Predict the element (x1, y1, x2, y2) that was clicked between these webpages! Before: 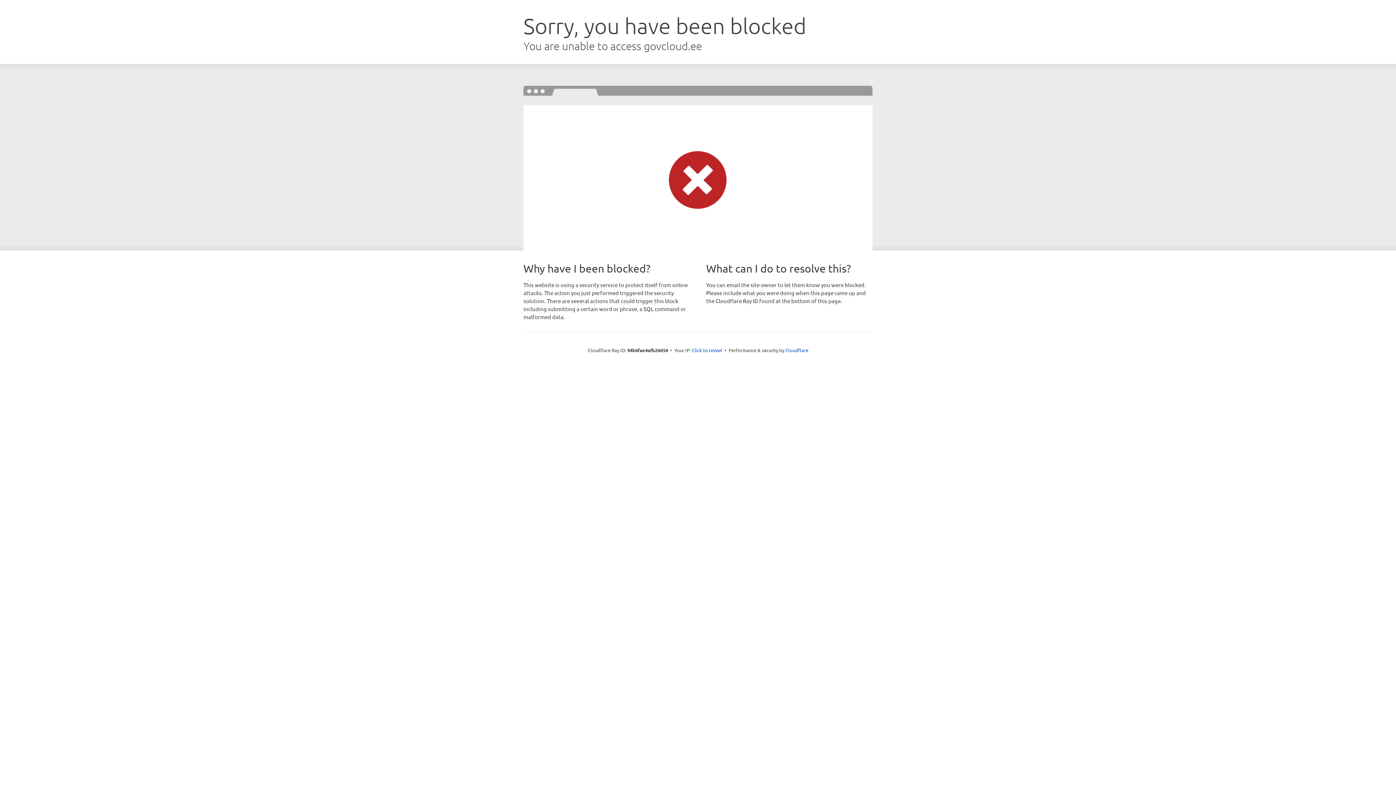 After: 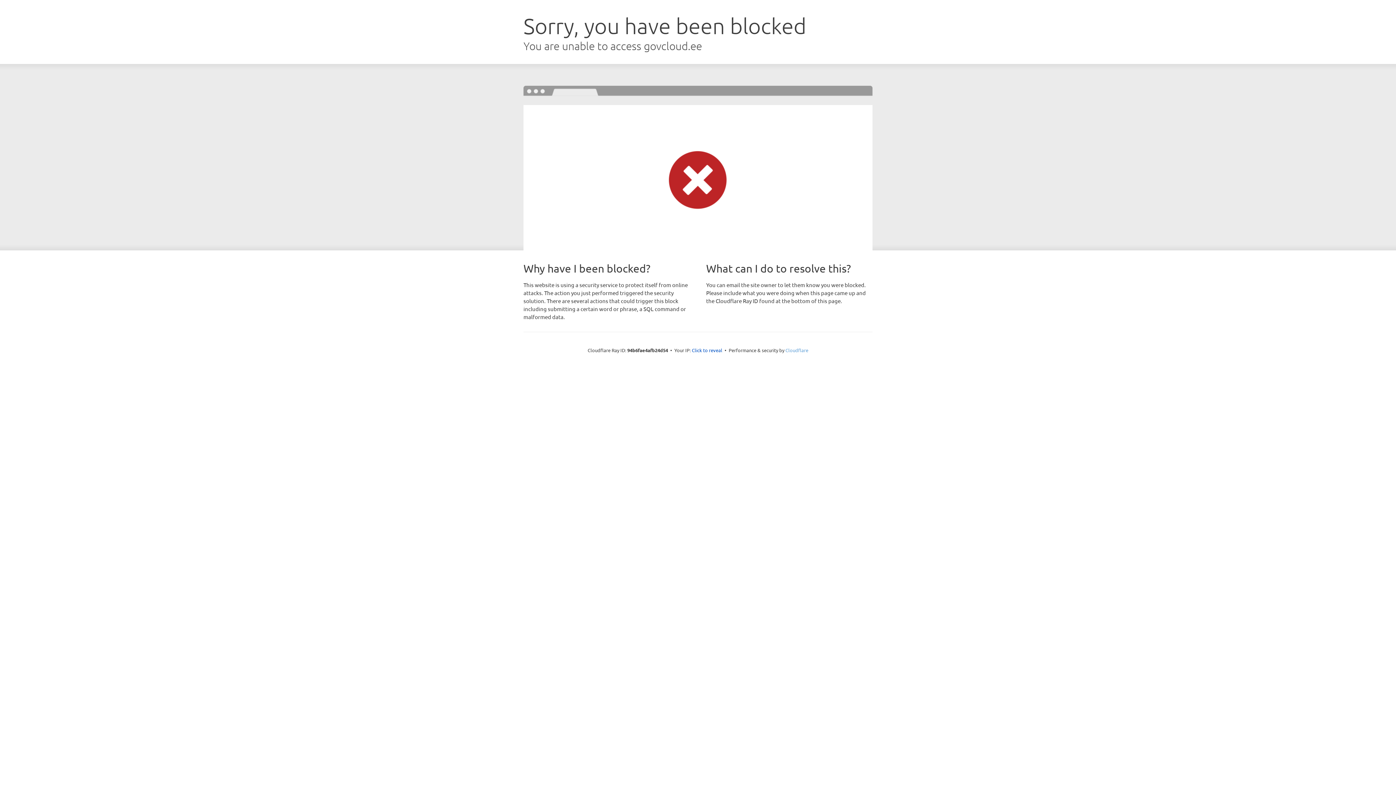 Action: bbox: (785, 347, 808, 353) label: Cloudflare